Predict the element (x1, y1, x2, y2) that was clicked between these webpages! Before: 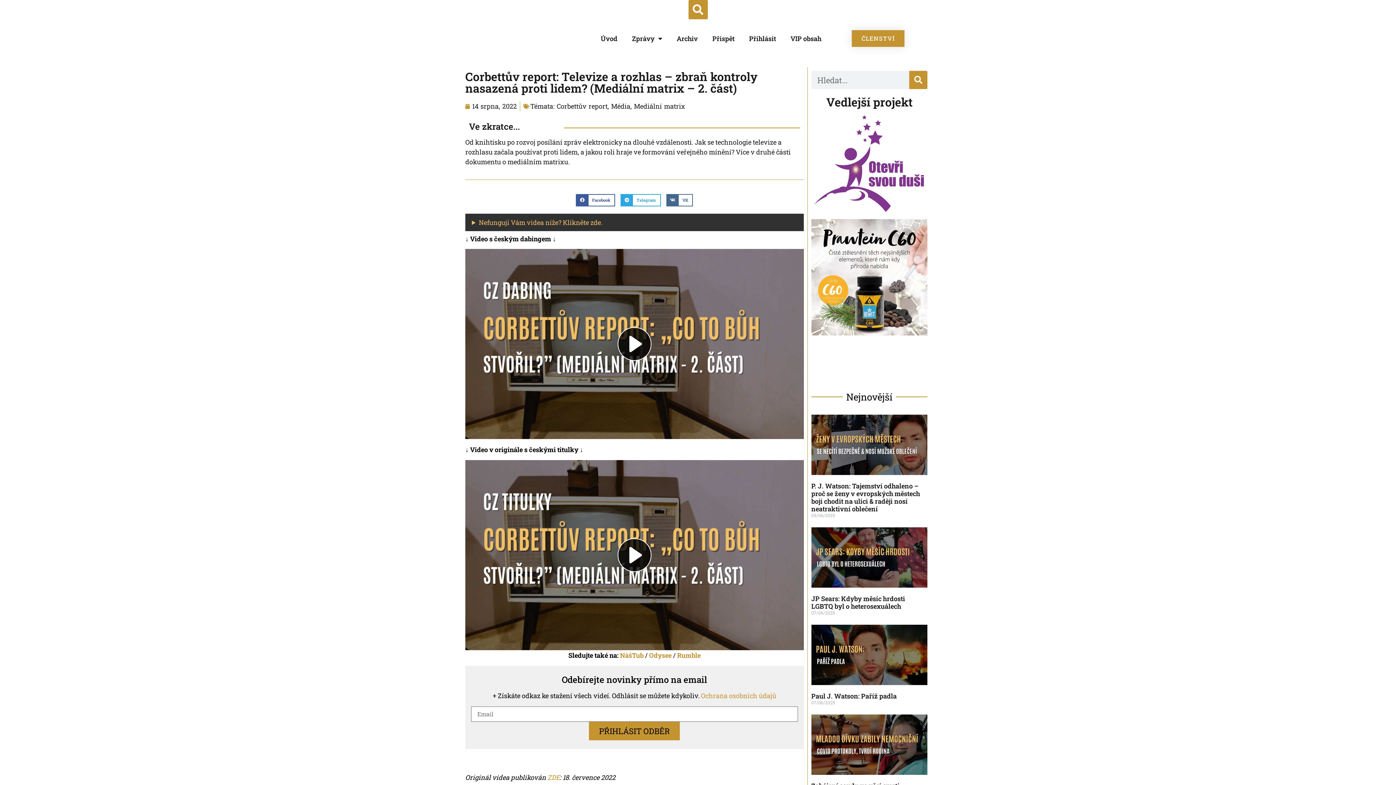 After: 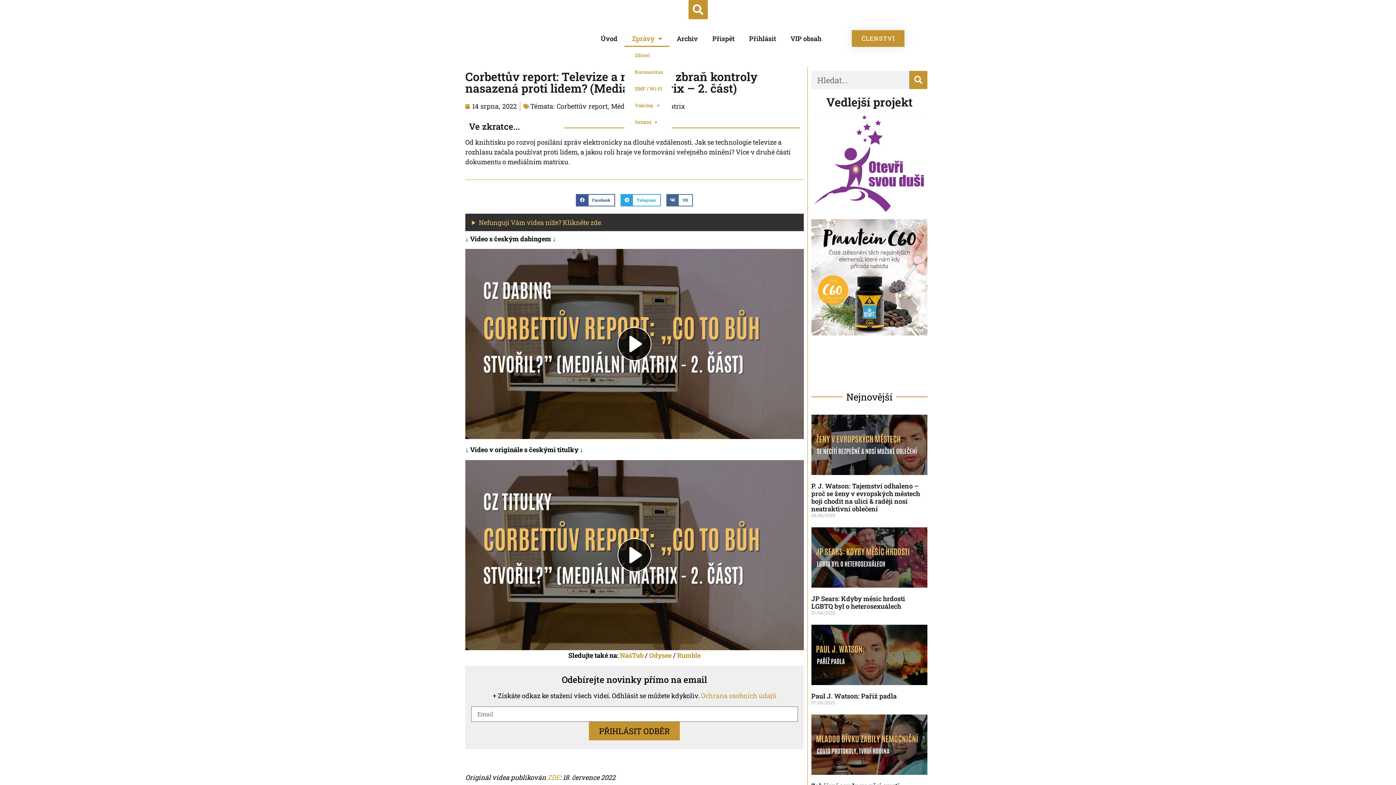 Action: label: Zprávy bbox: (624, 30, 669, 46)